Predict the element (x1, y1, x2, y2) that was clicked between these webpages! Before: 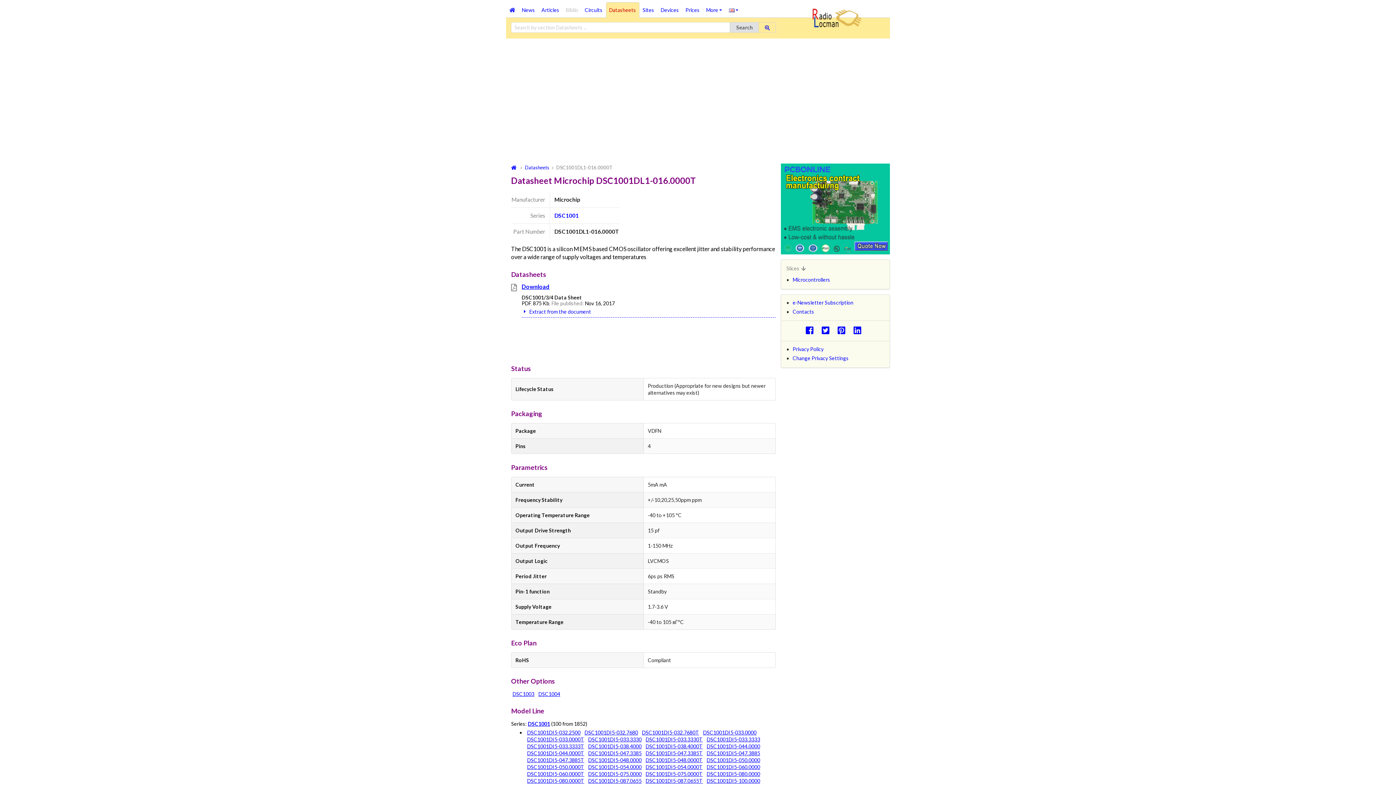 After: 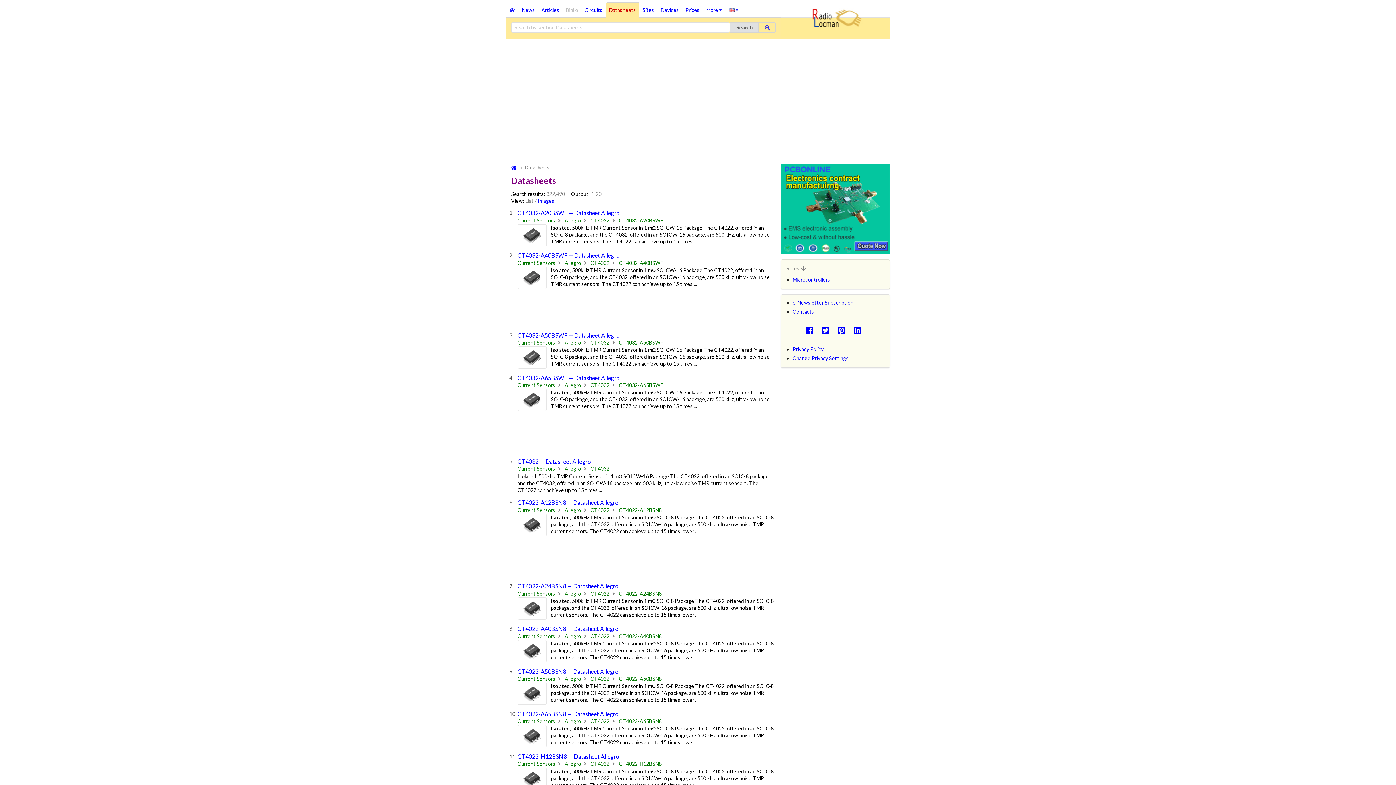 Action: bbox: (730, 22, 759, 32) label: Search